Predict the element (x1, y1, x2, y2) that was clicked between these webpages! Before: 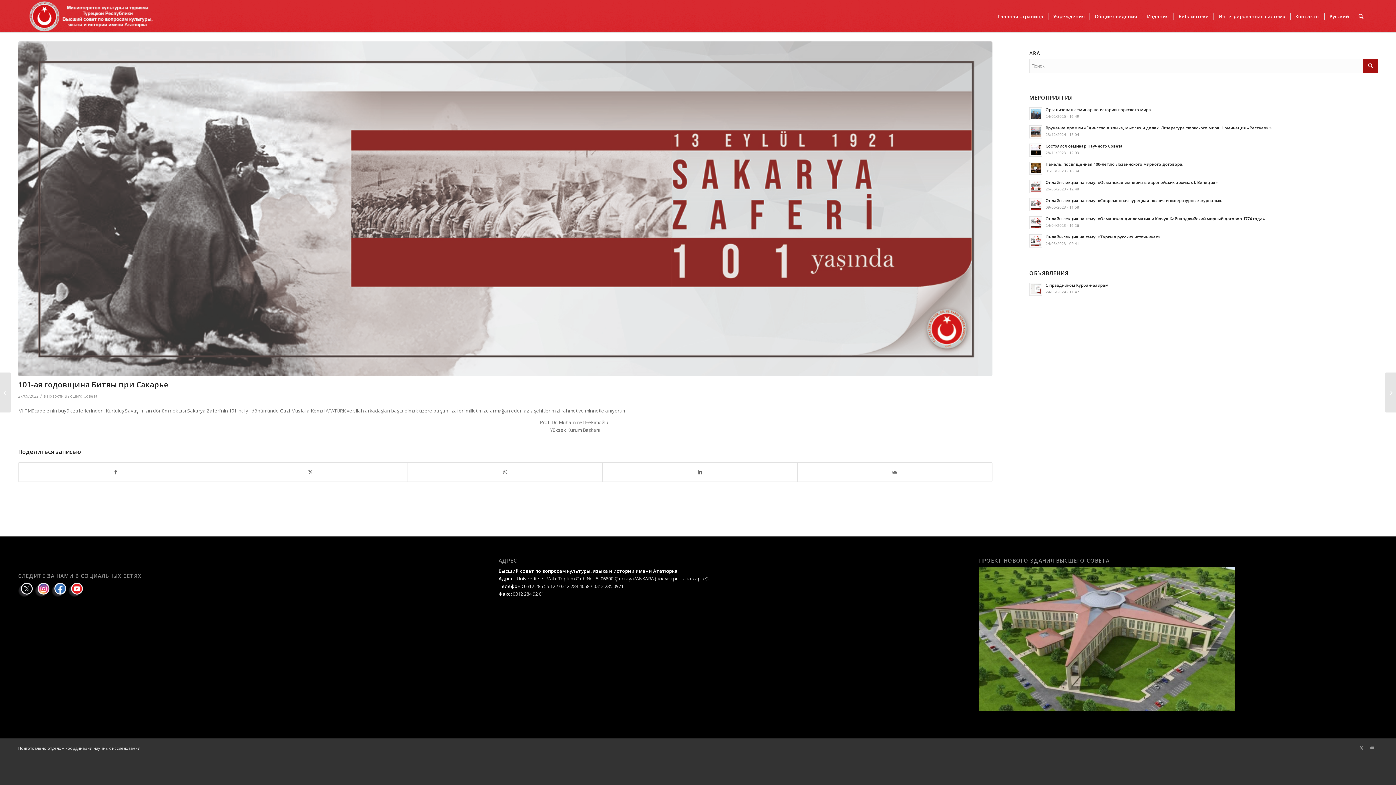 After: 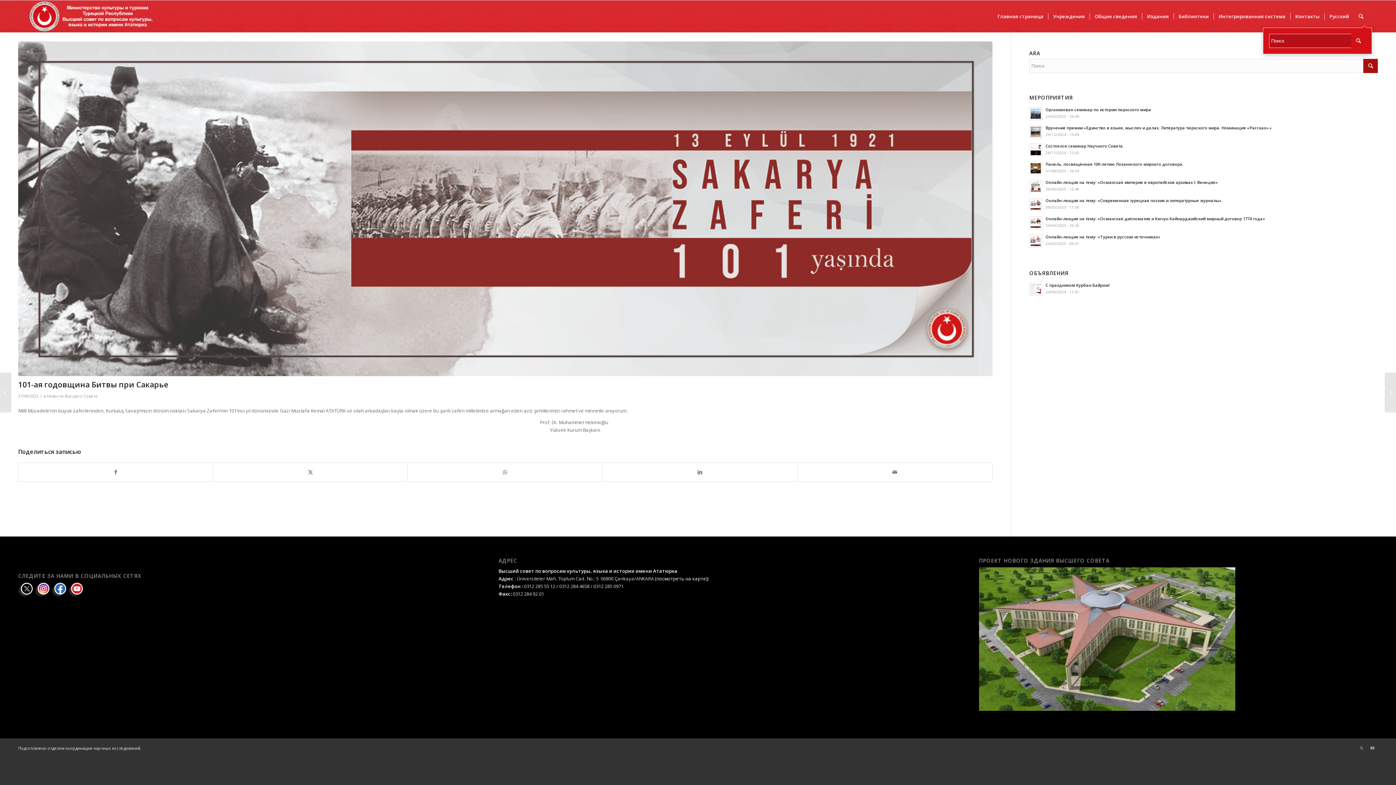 Action: label: Поиск bbox: (1354, 0, 1368, 32)